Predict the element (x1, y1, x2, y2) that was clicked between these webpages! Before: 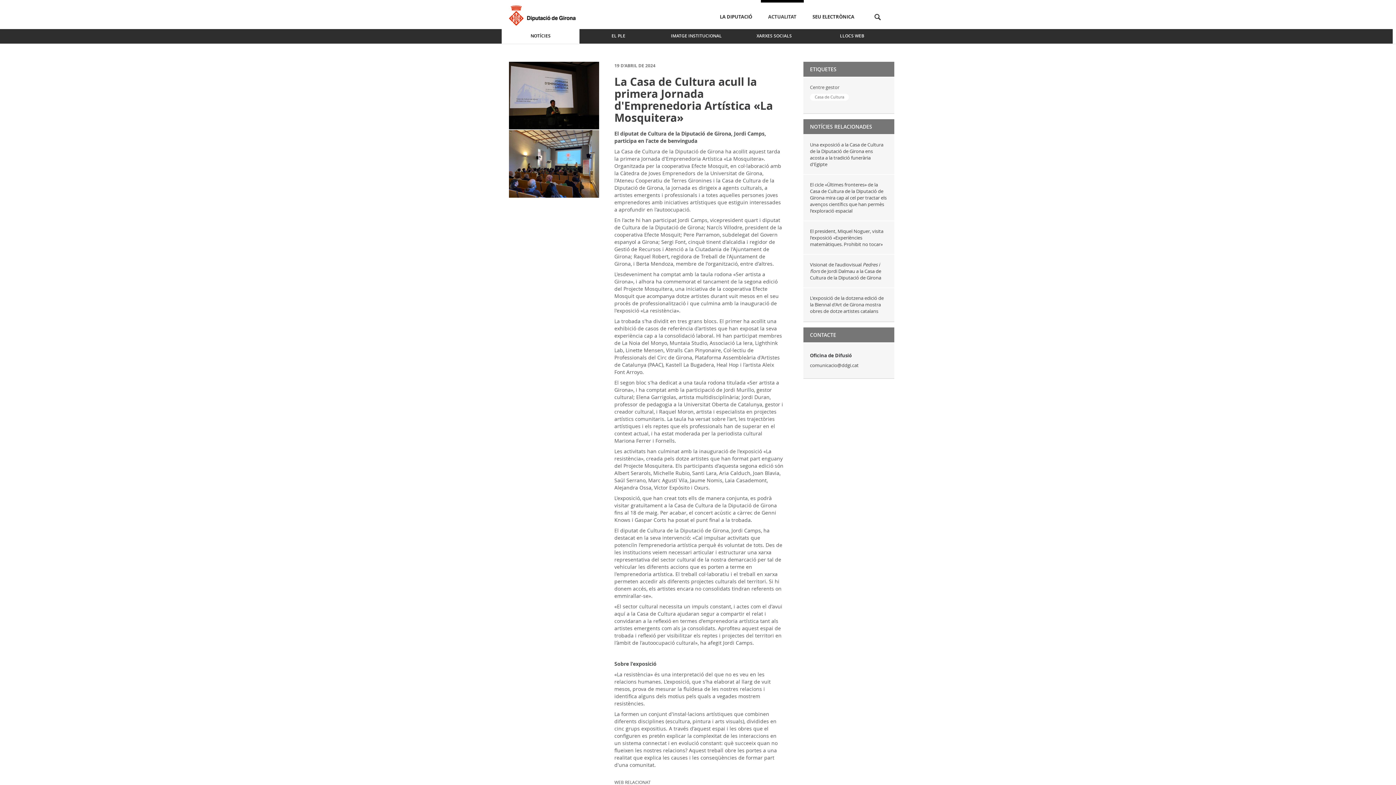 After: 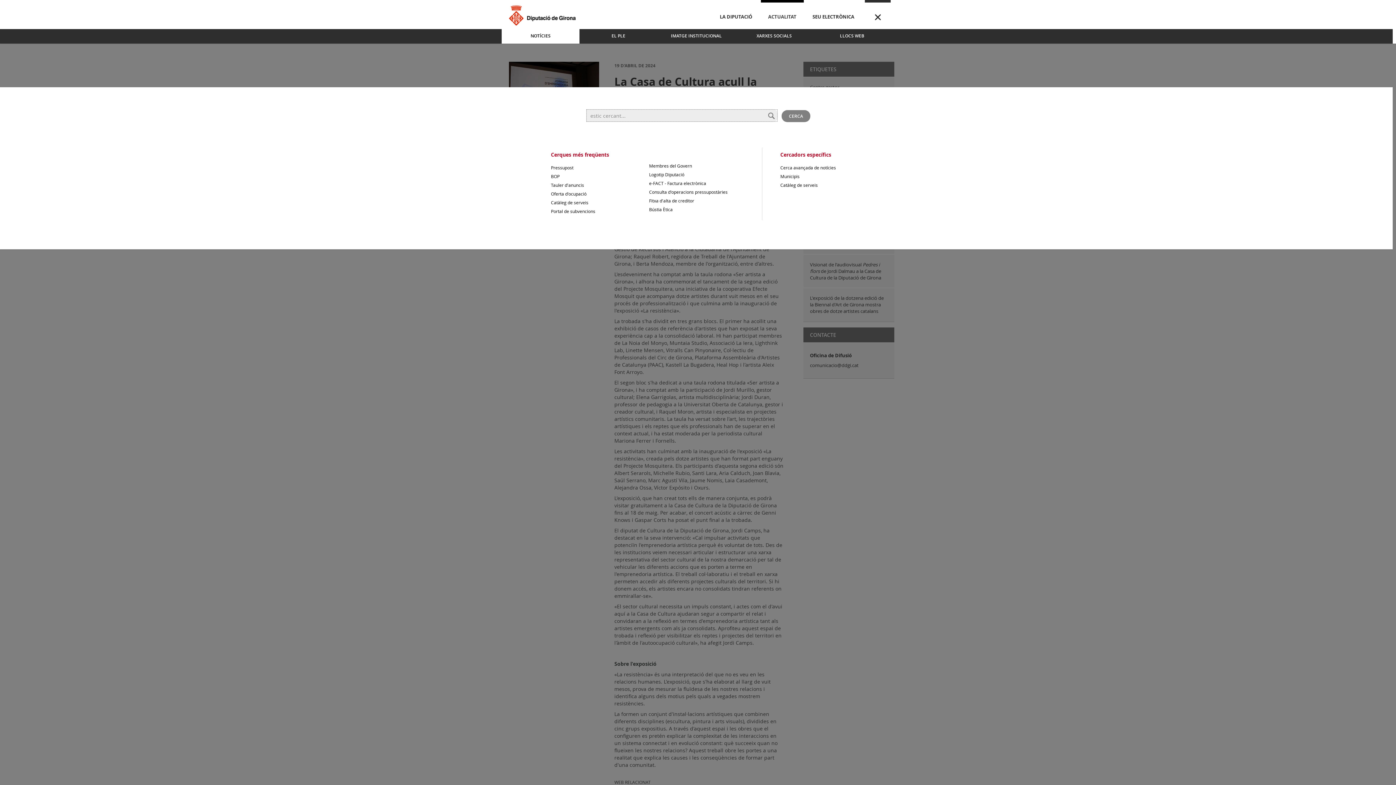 Action: label: Cerca bbox: (864, 5, 890, 28)